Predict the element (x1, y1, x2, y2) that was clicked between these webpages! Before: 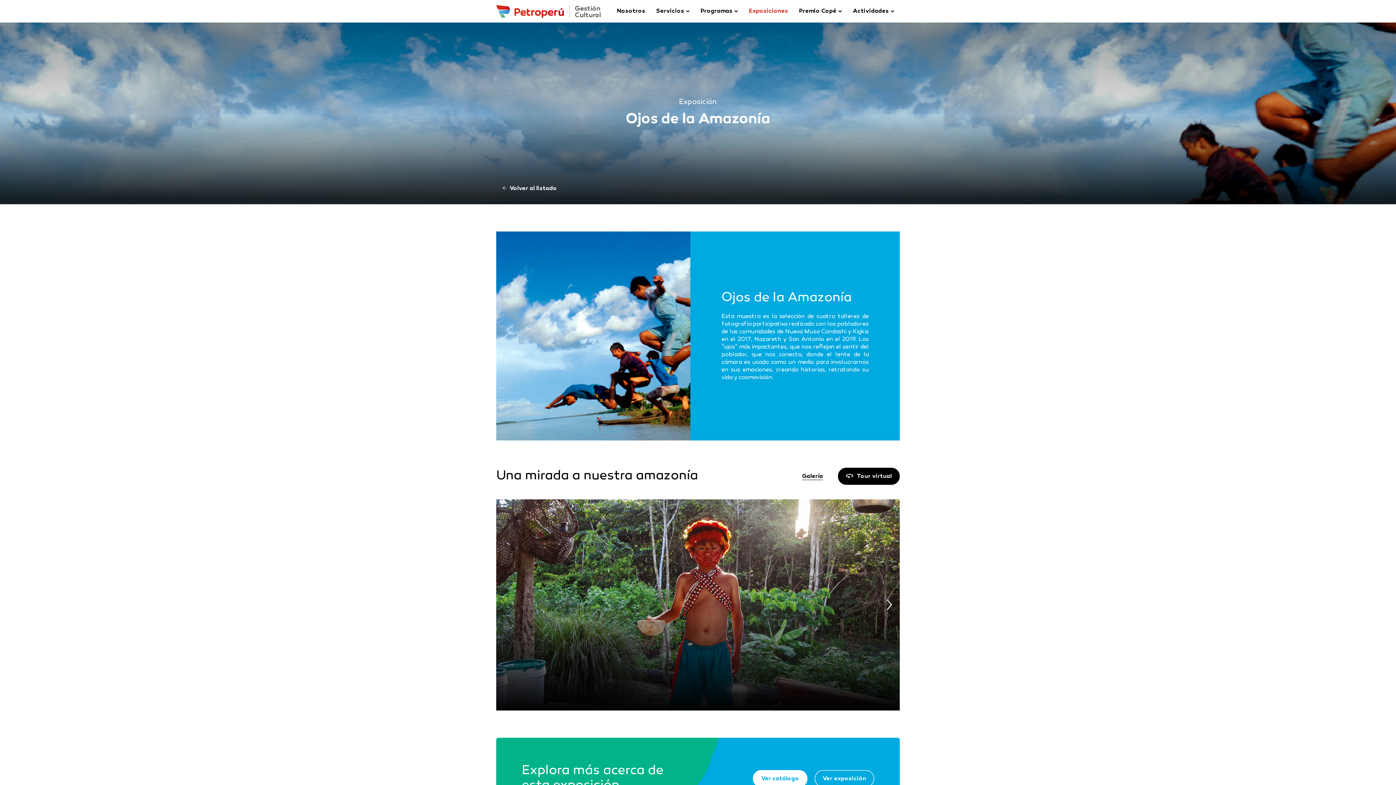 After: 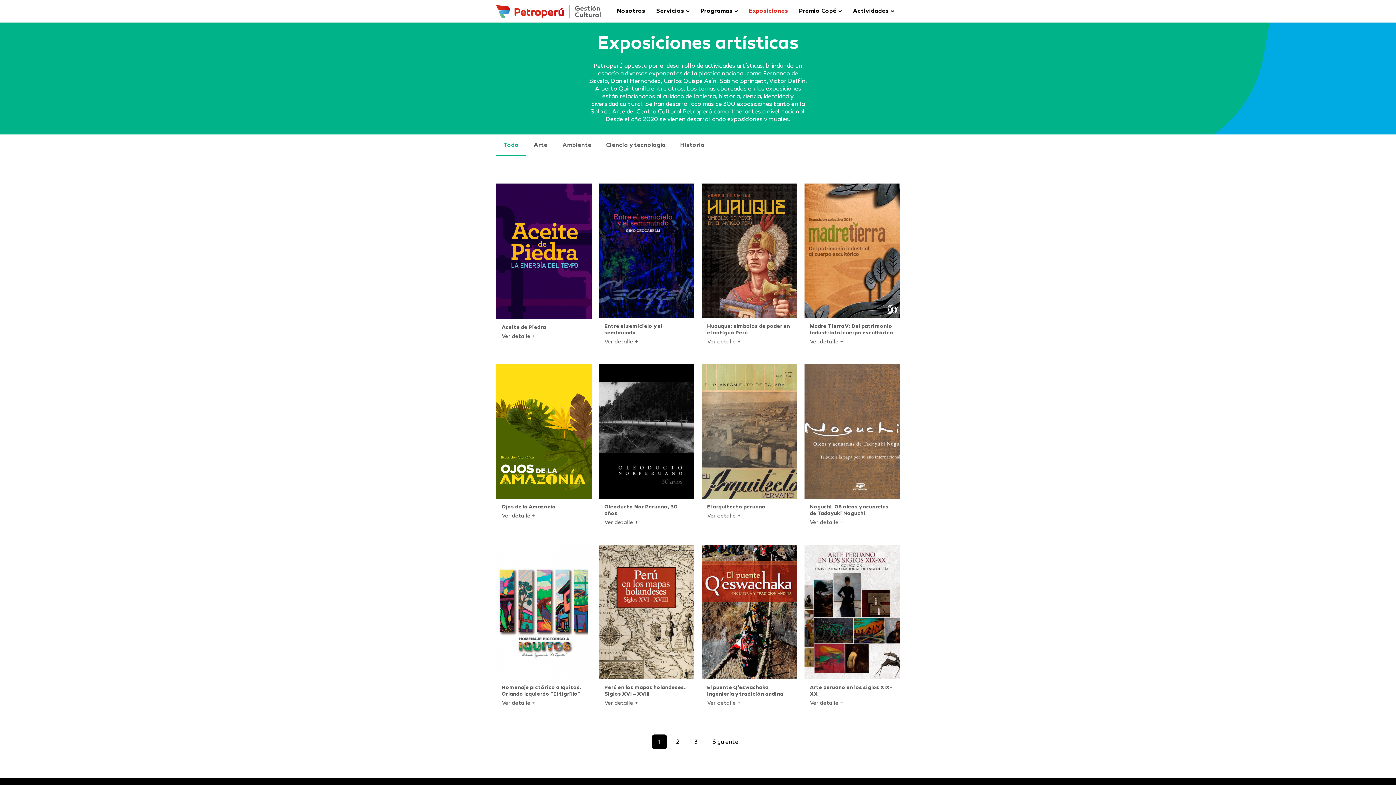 Action: bbox: (496, 180, 563, 197) label: Volver al listado